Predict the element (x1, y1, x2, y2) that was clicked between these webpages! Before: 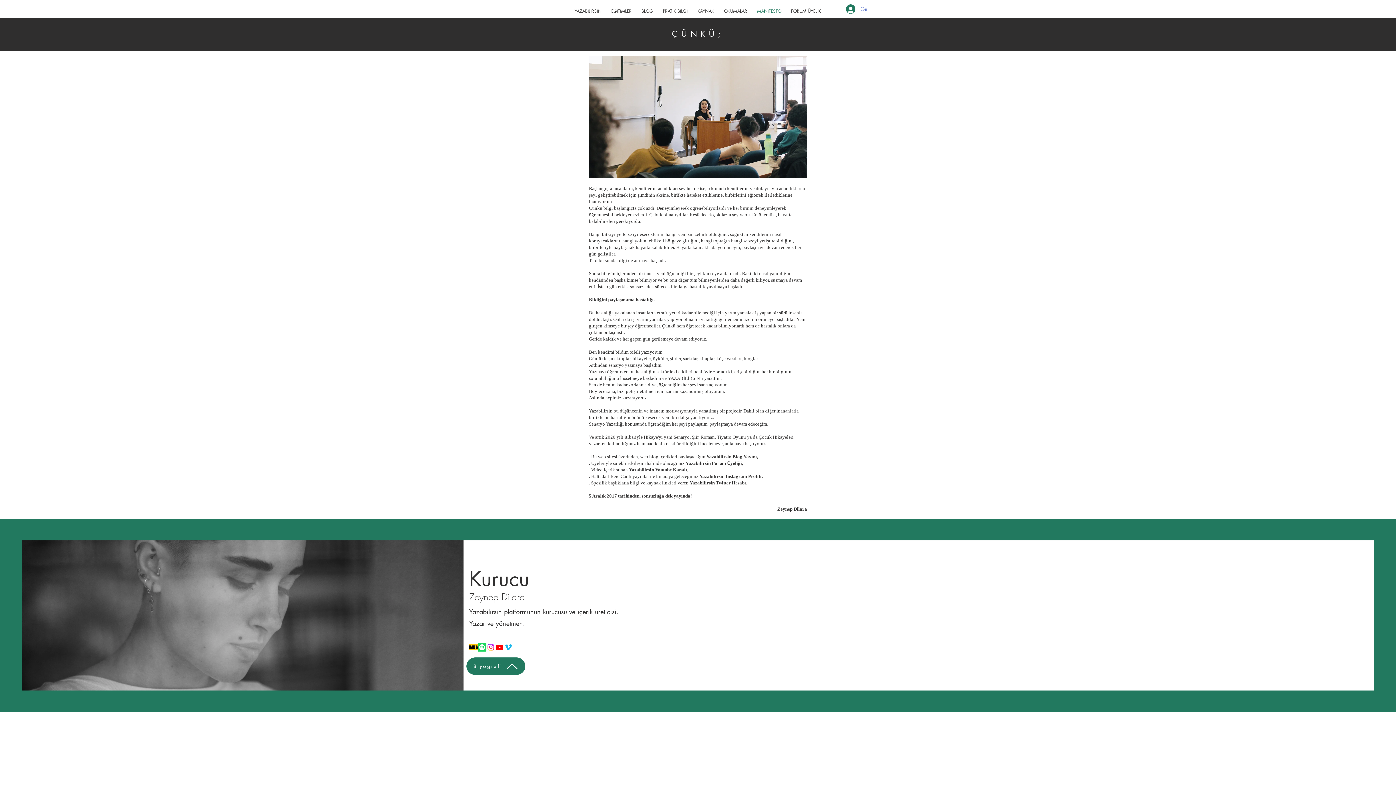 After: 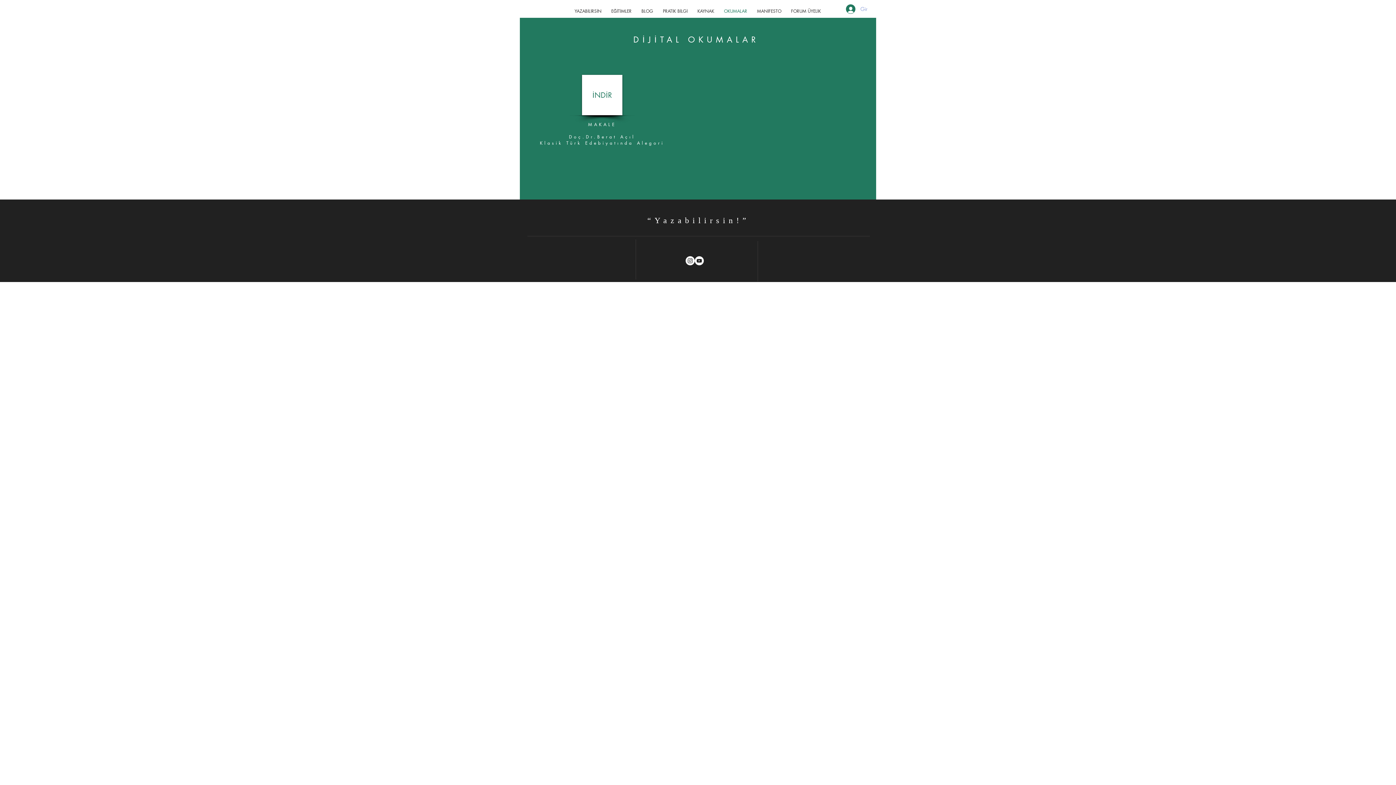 Action: bbox: (719, 2, 752, 19) label: OKUMALAR